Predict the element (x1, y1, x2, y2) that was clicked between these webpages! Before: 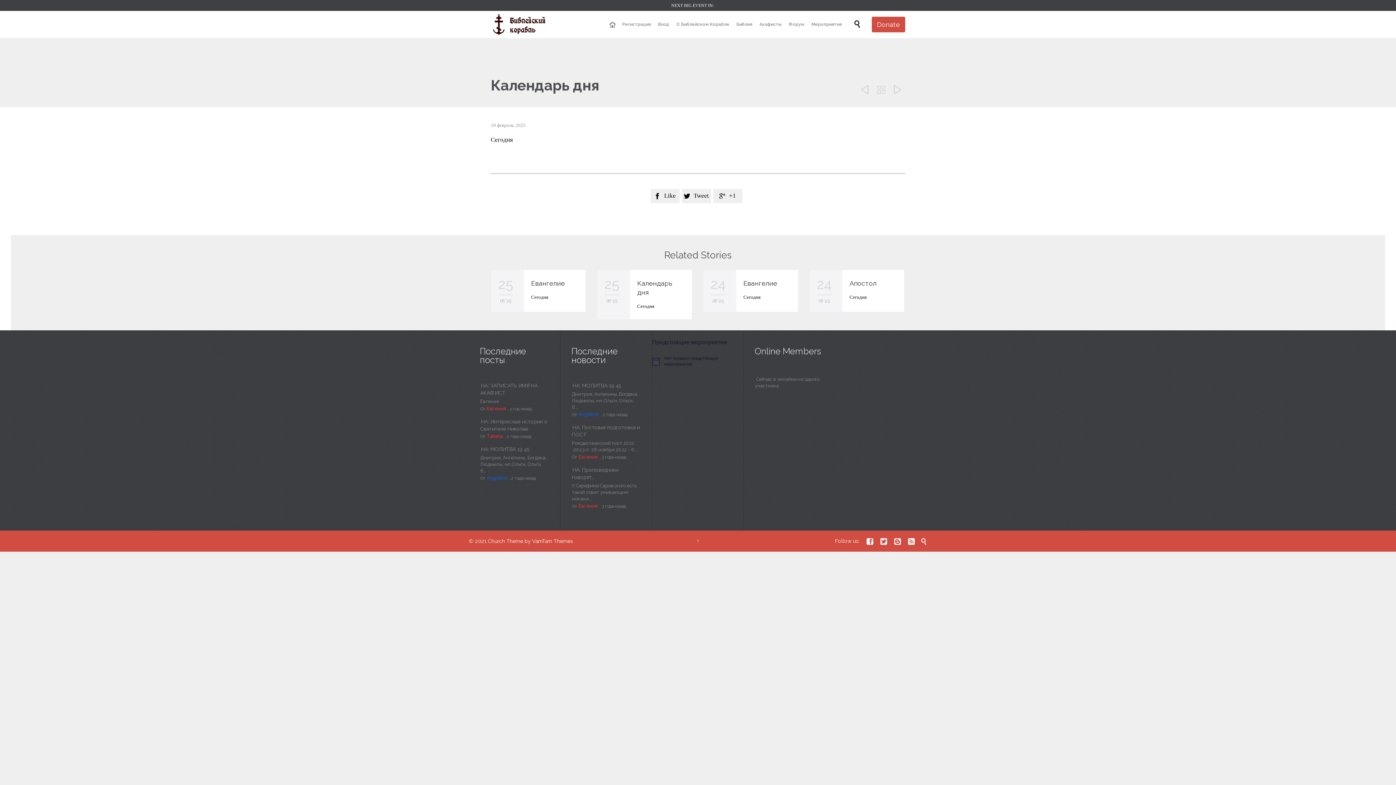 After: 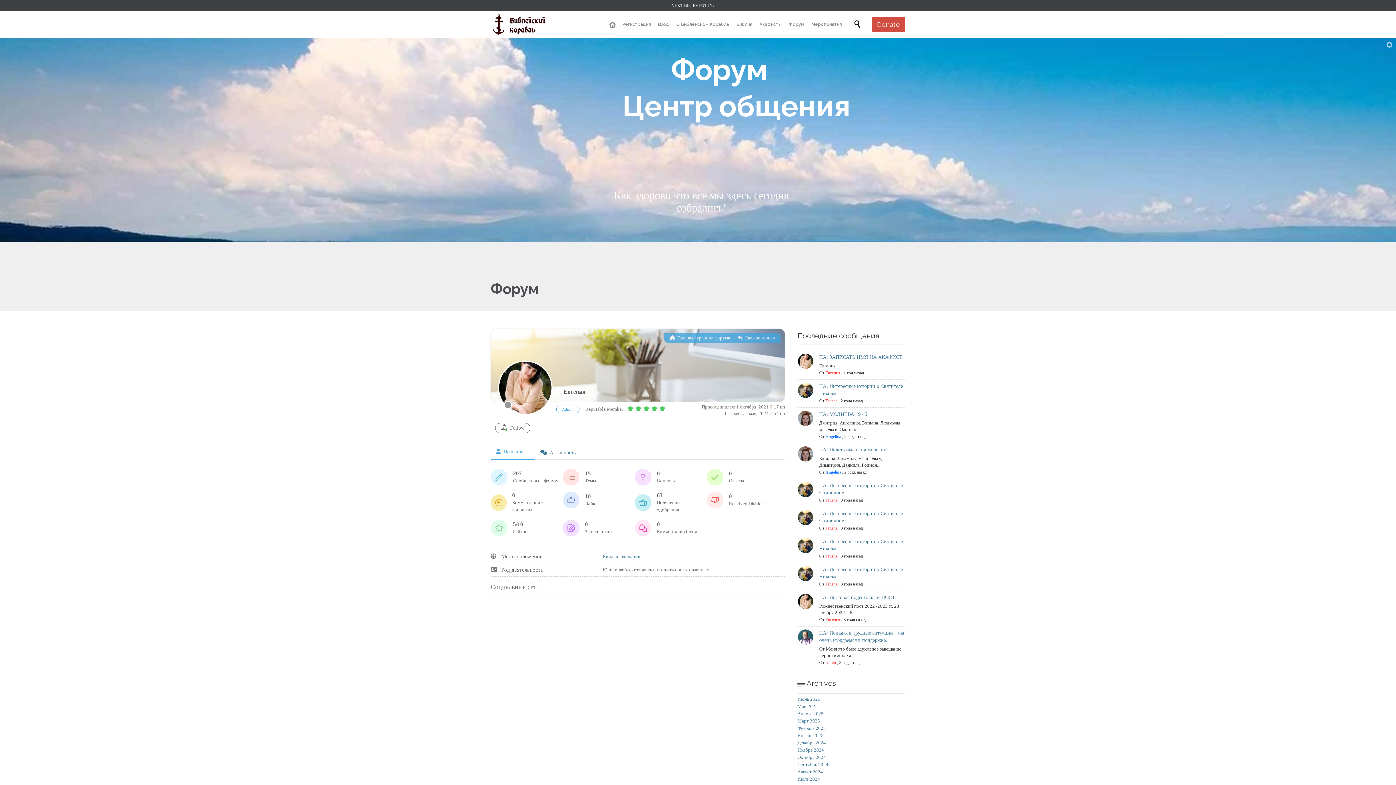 Action: bbox: (486, 405, 506, 412) label: Евгения